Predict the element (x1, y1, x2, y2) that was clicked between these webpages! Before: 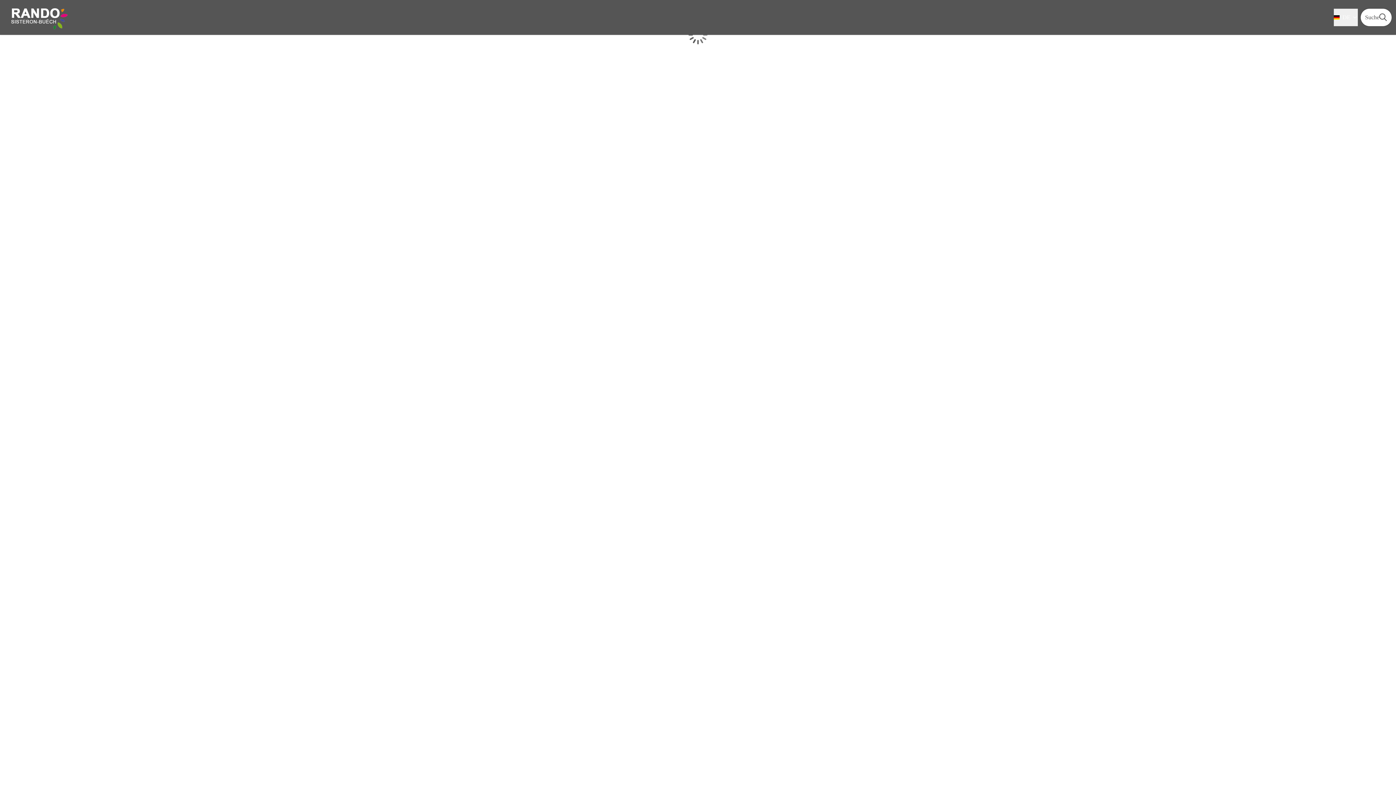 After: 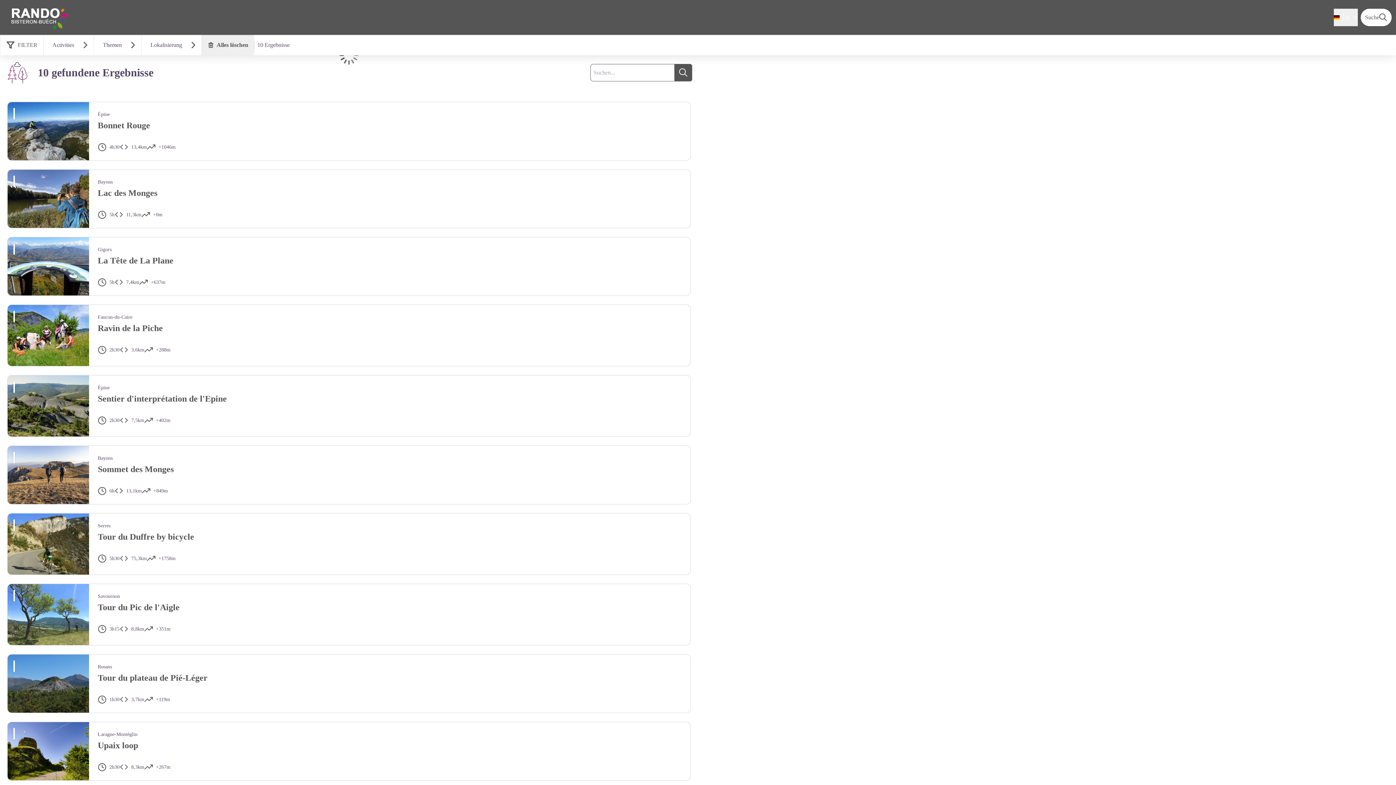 Action: bbox: (1361, 8, 1392, 26) label: Suche